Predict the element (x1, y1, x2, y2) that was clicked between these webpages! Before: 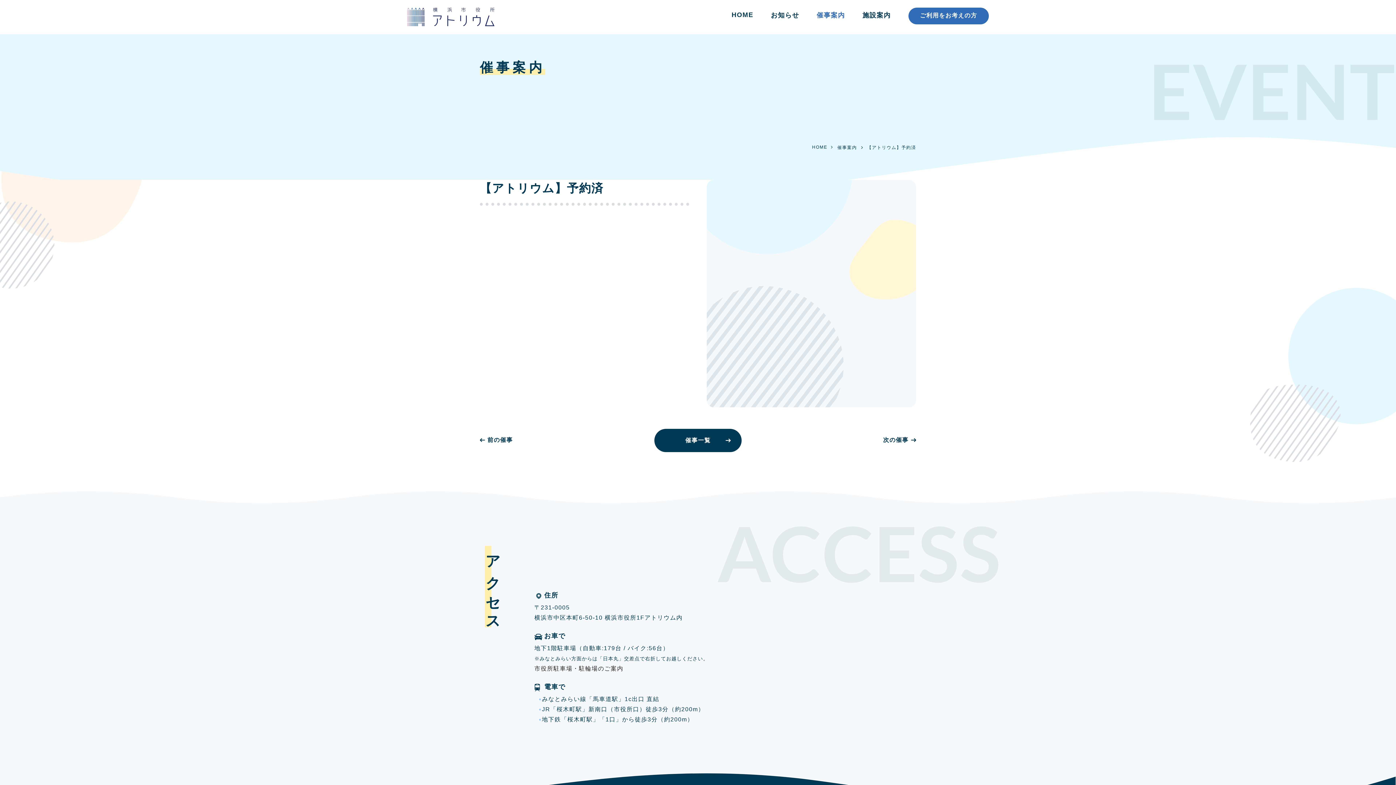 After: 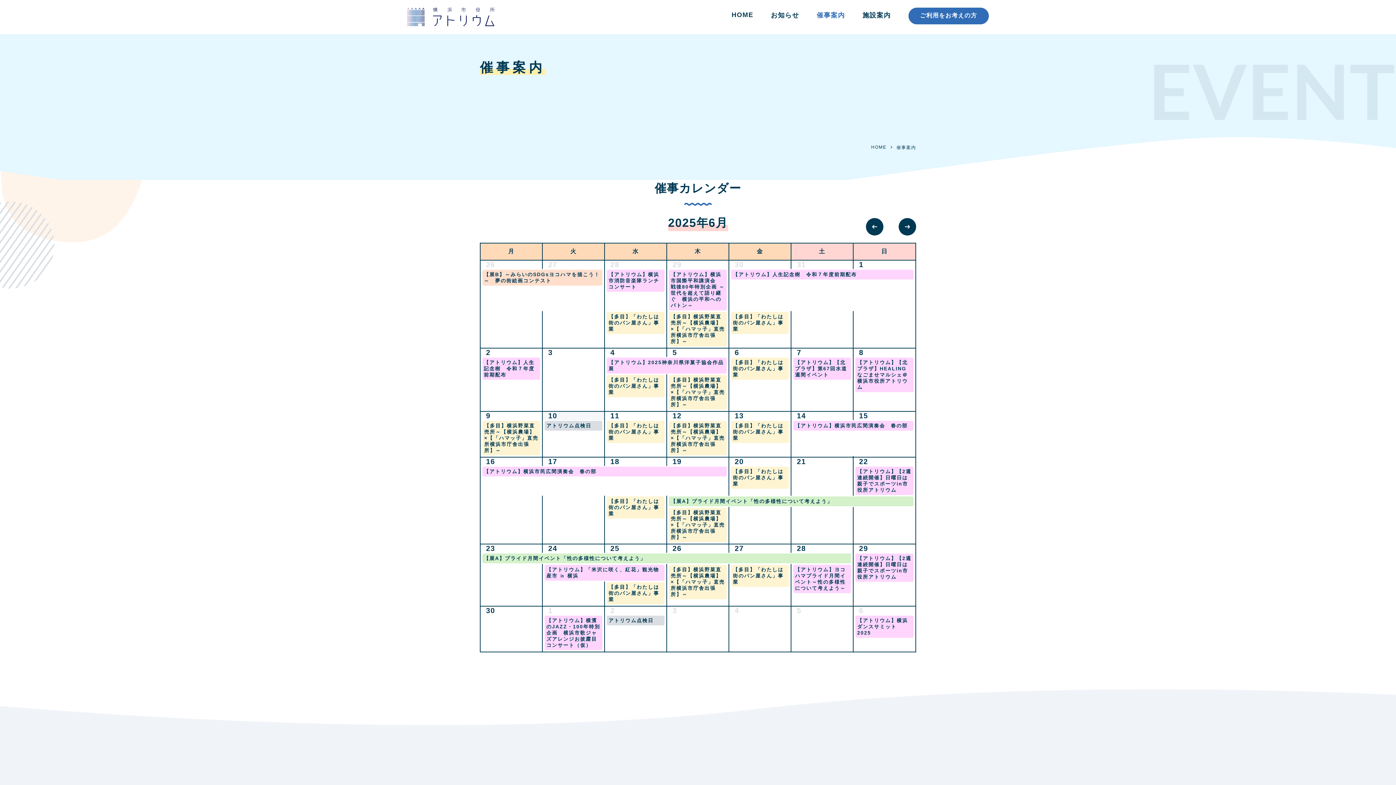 Action: bbox: (837, 145, 862, 150) label: 催事案内